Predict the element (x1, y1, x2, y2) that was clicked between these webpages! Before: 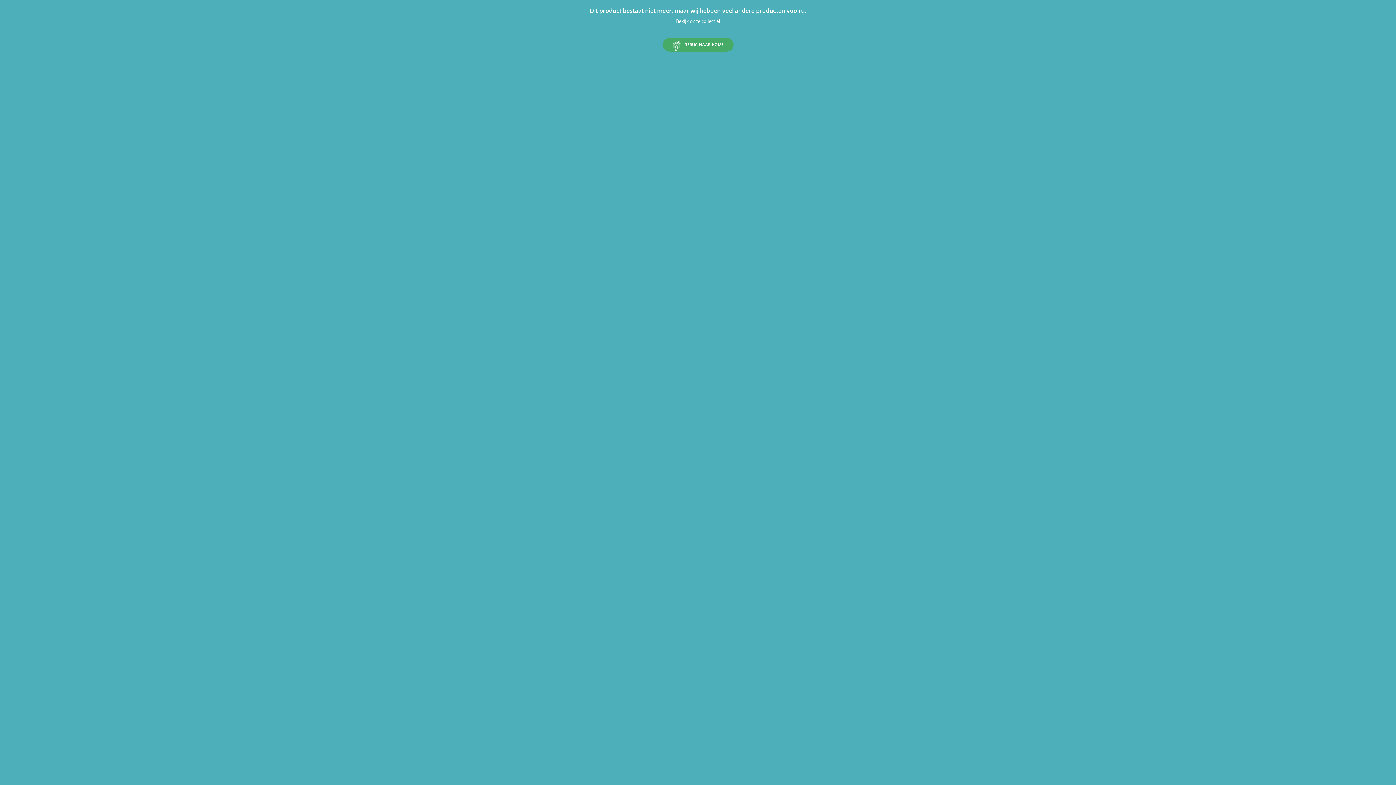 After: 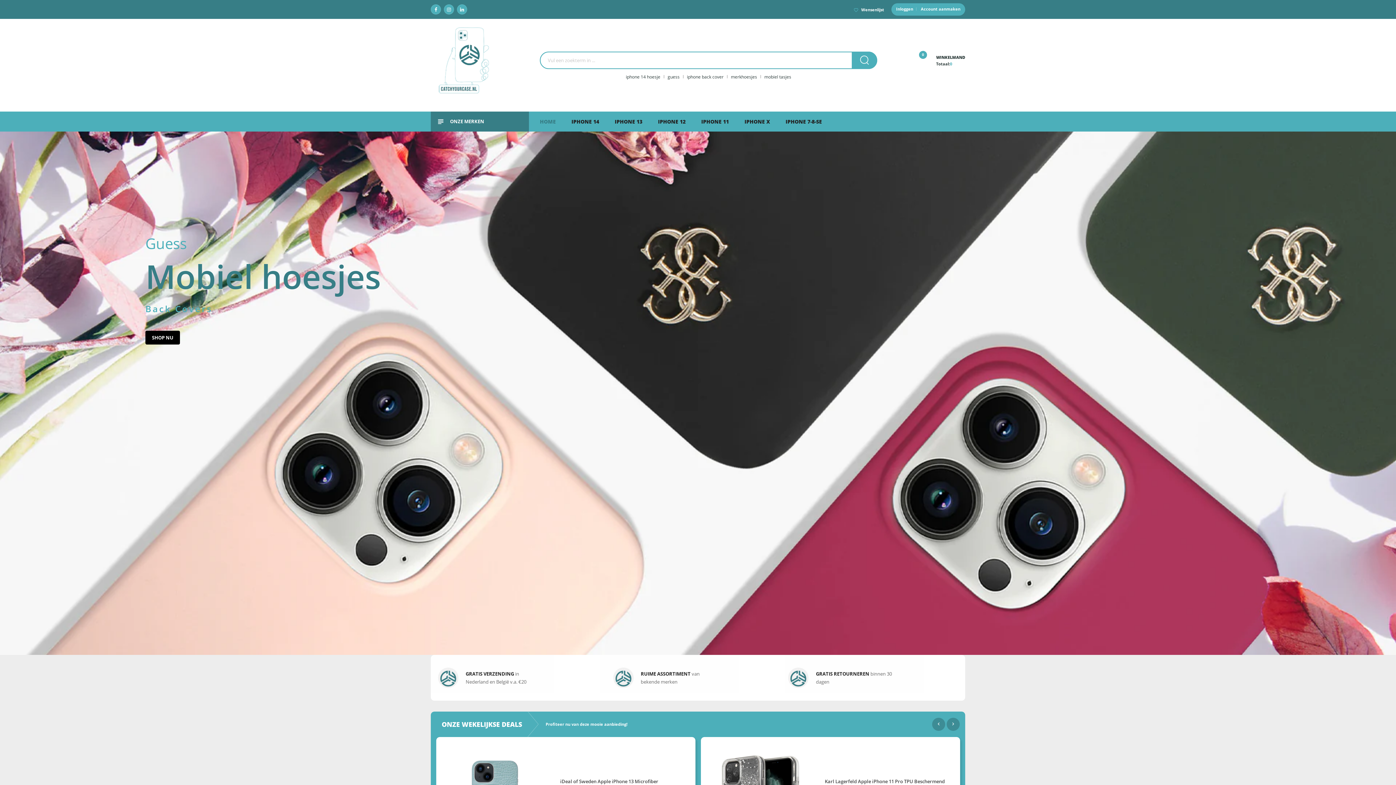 Action: bbox: (662, 37, 733, 51) label: TERUG NAAR HOME